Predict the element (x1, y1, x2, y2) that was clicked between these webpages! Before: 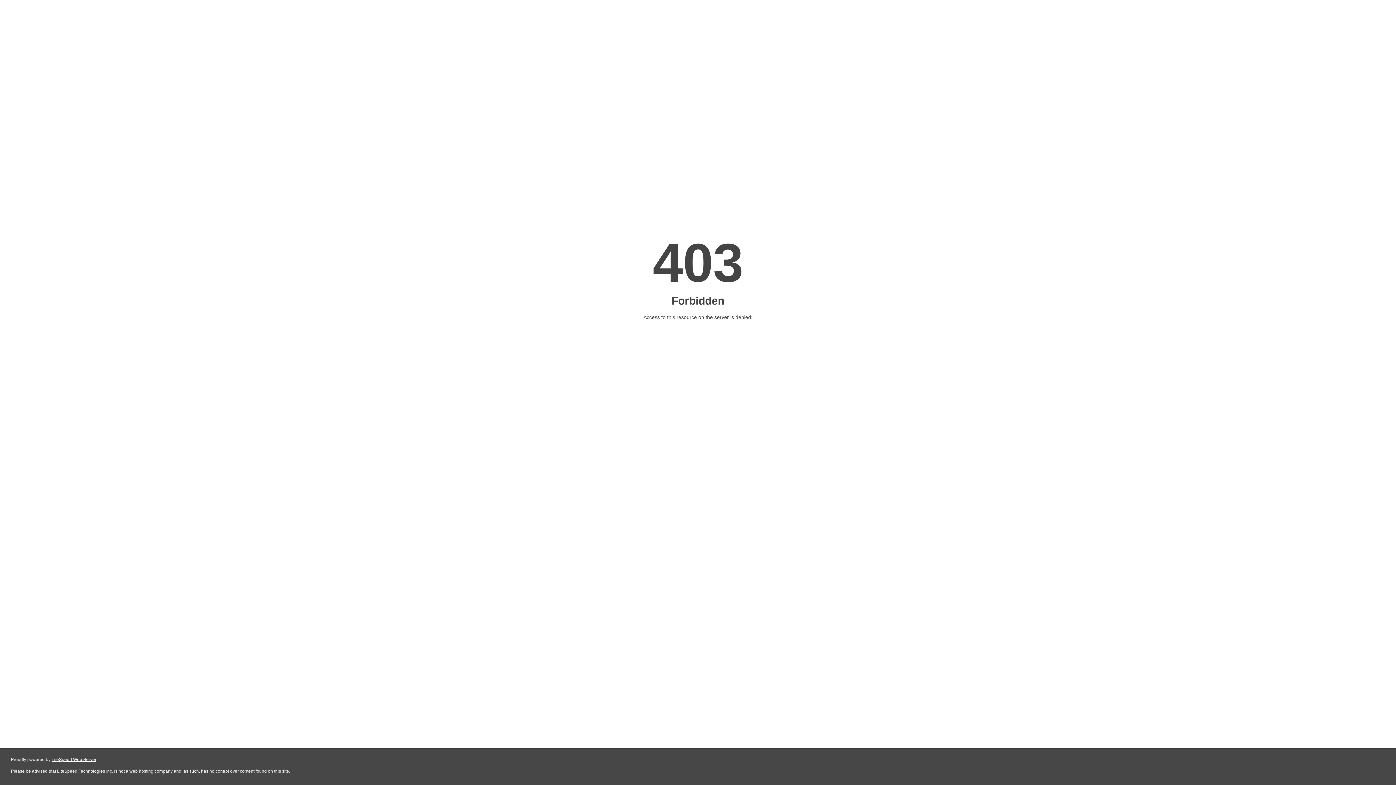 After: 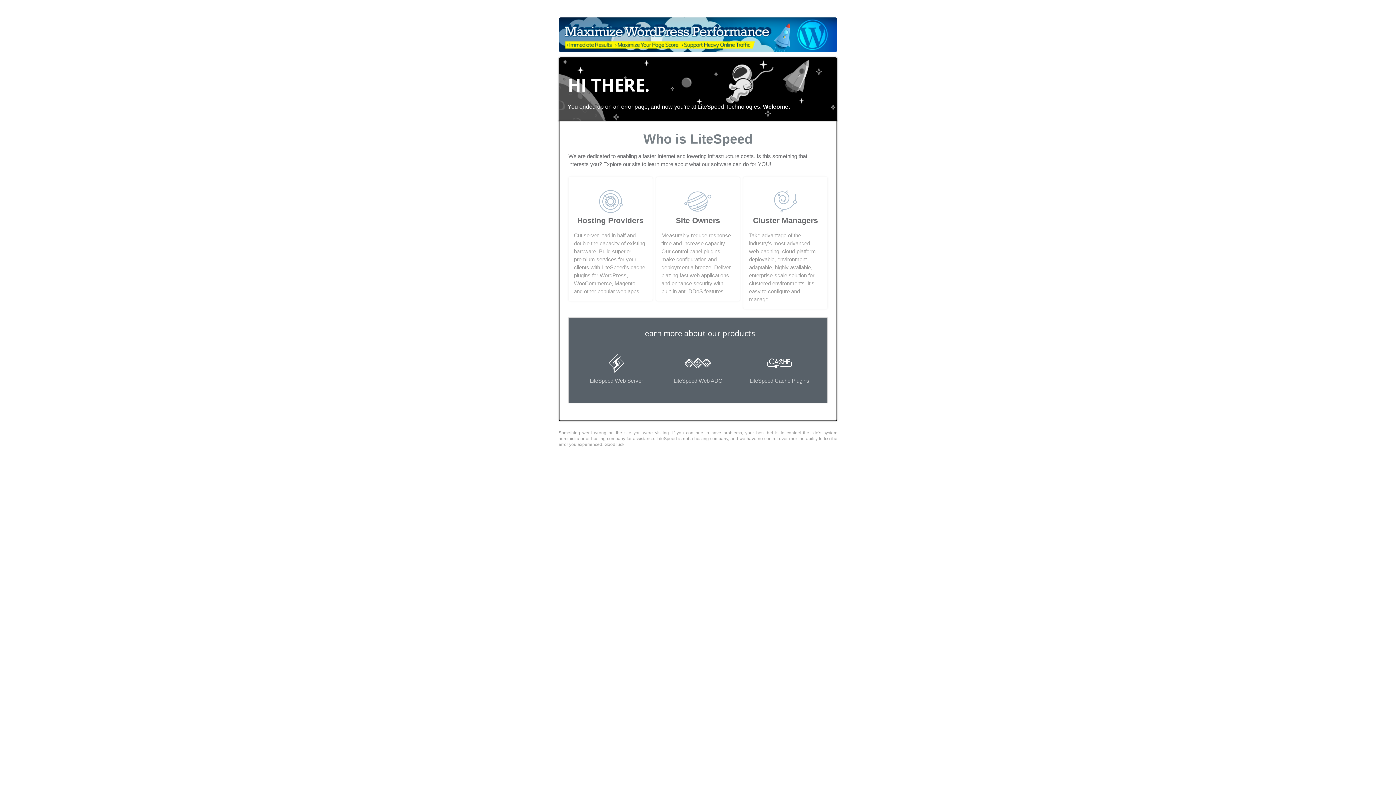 Action: label: LiteSpeed Web Server bbox: (51, 757, 96, 762)